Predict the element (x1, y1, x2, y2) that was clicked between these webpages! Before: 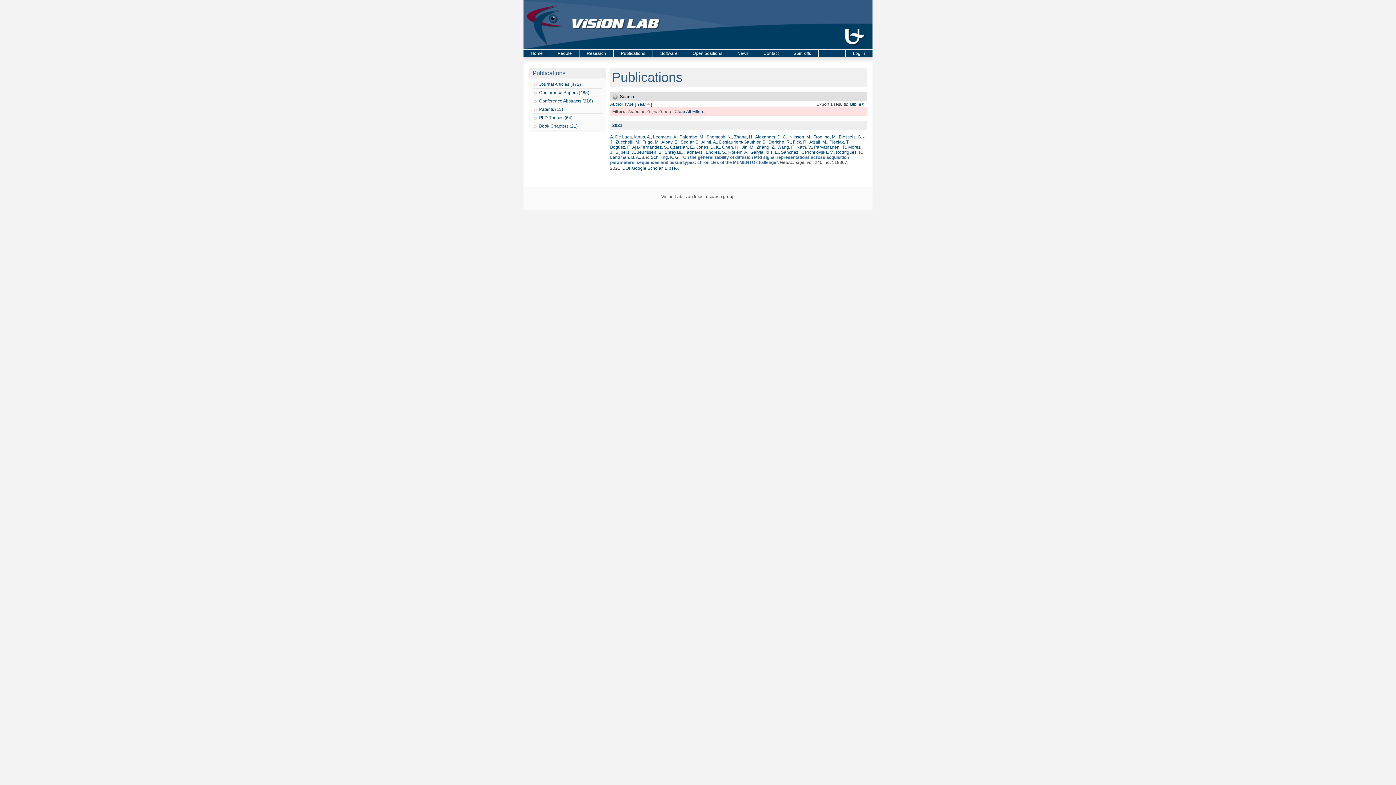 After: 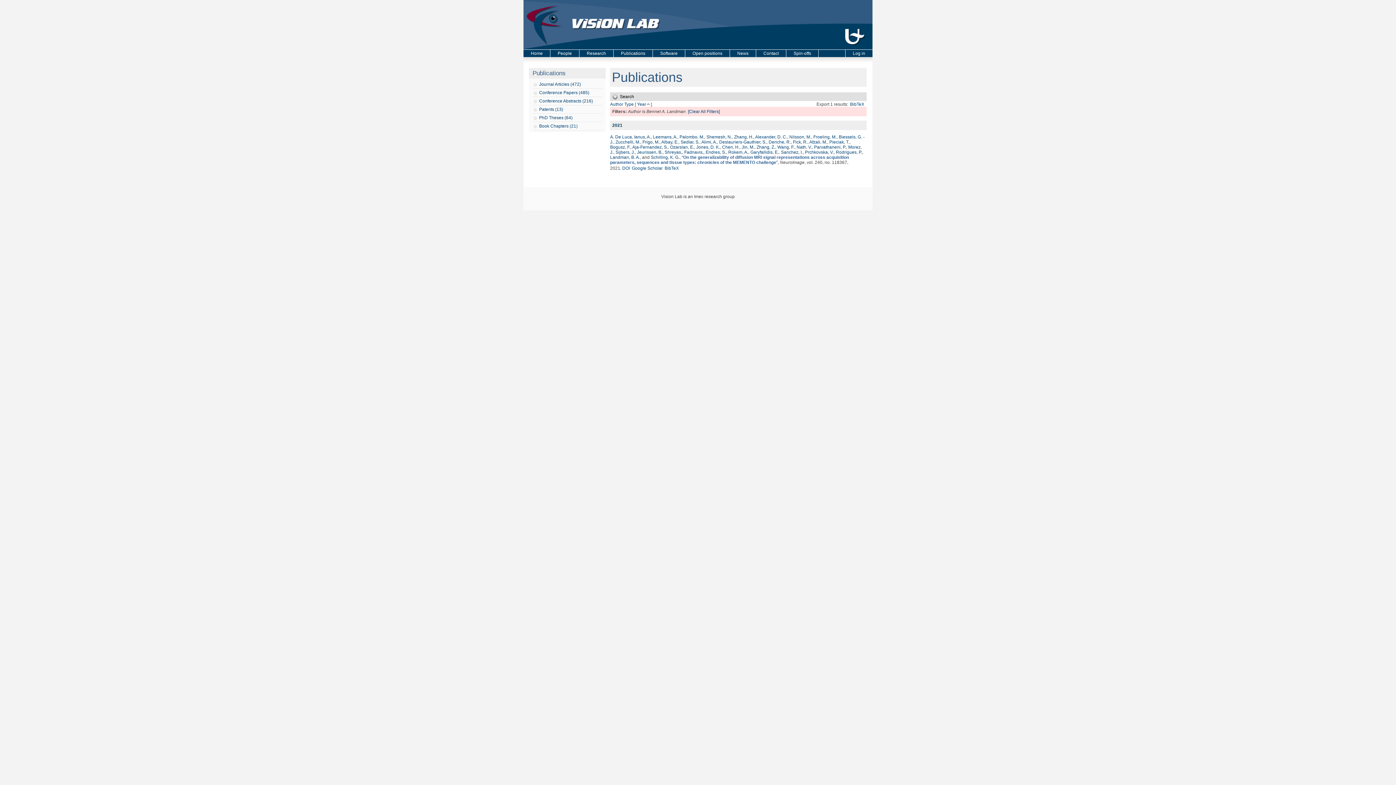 Action: label: Landman, B. A. bbox: (610, 154, 640, 160)